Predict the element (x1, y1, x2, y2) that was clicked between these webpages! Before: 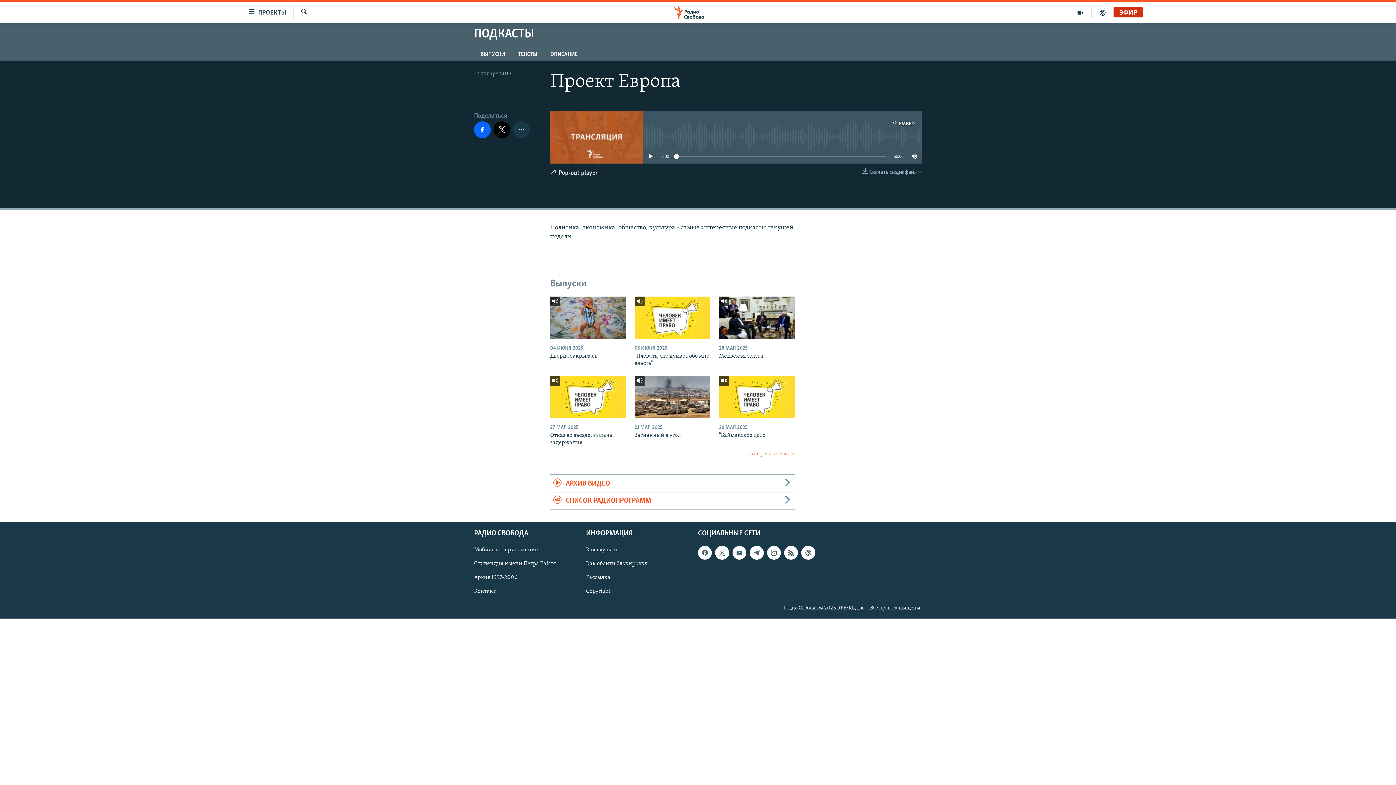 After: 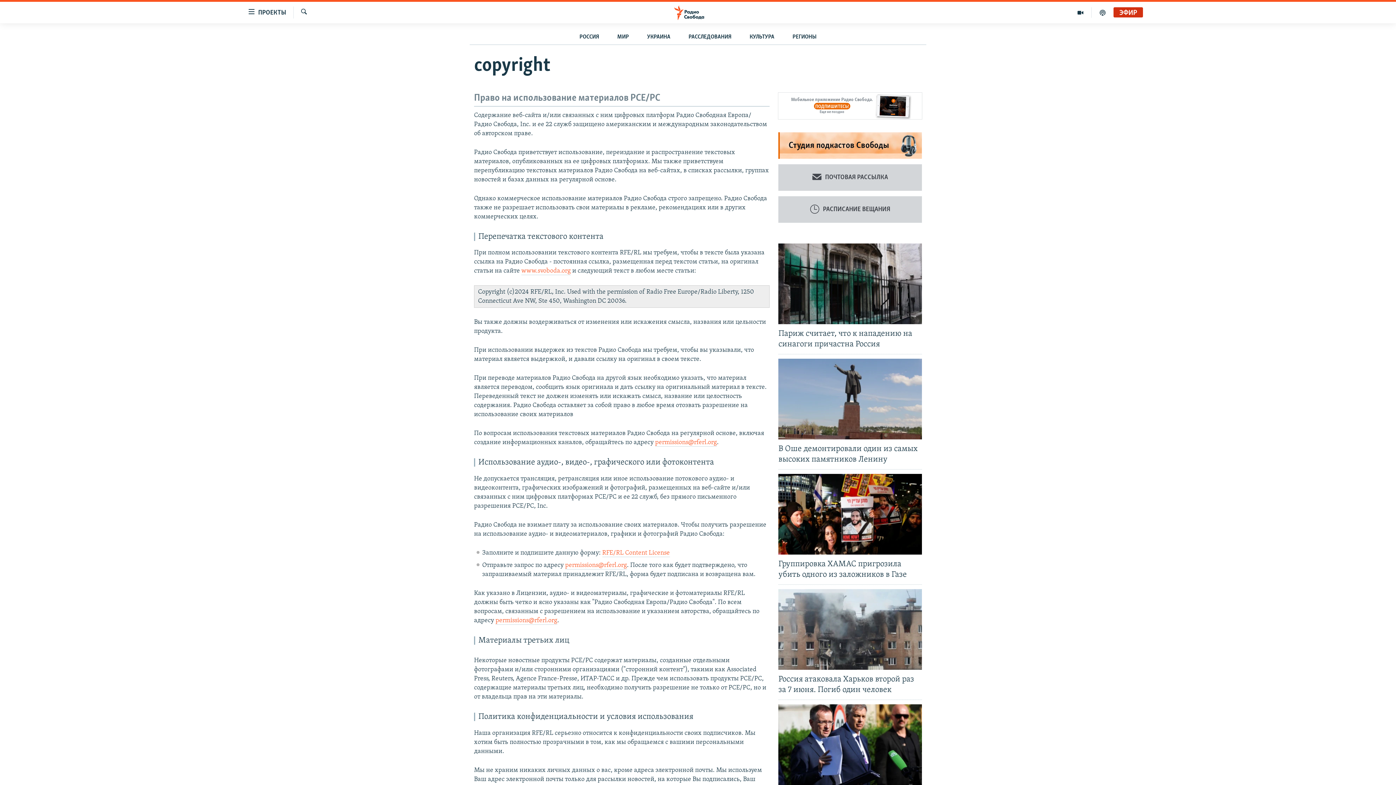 Action: label: Copyright bbox: (586, 587, 693, 595)